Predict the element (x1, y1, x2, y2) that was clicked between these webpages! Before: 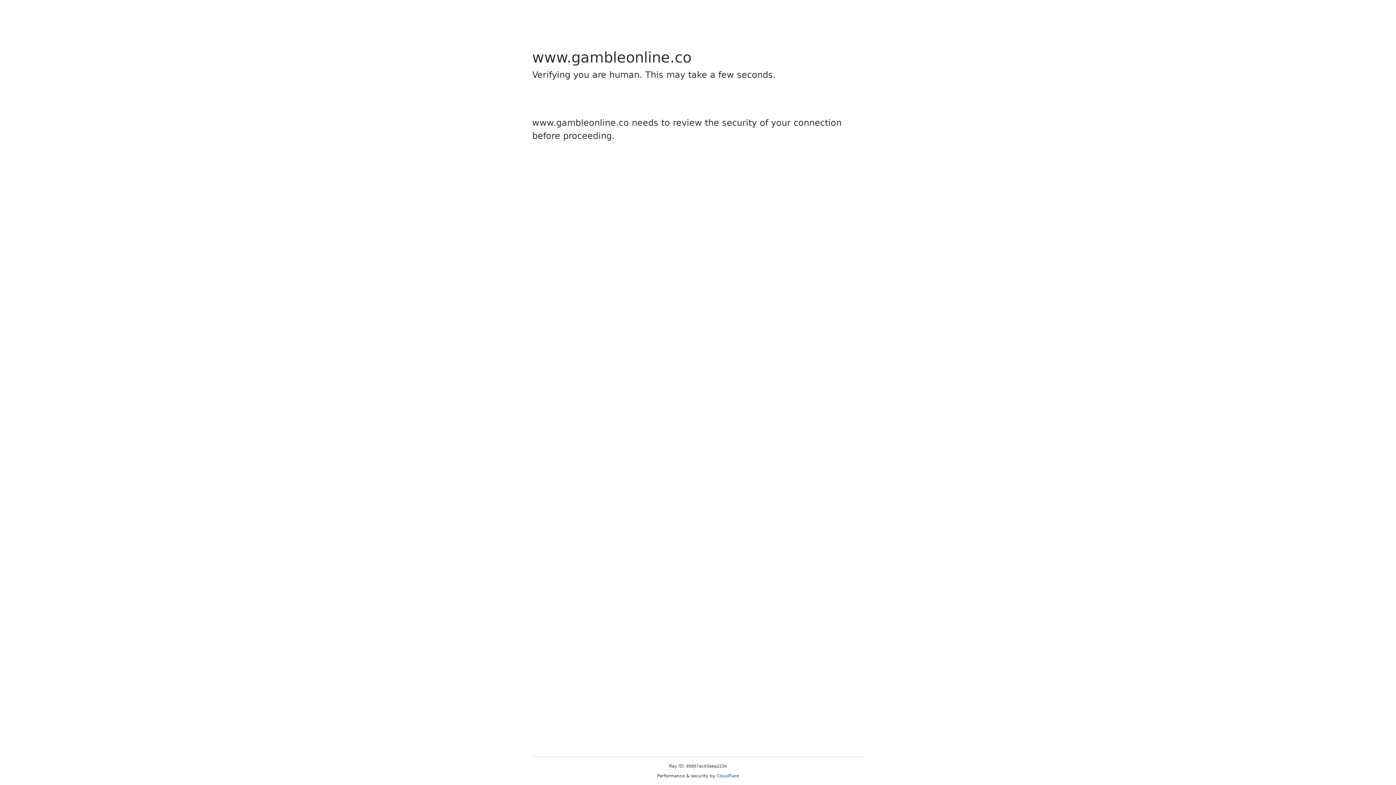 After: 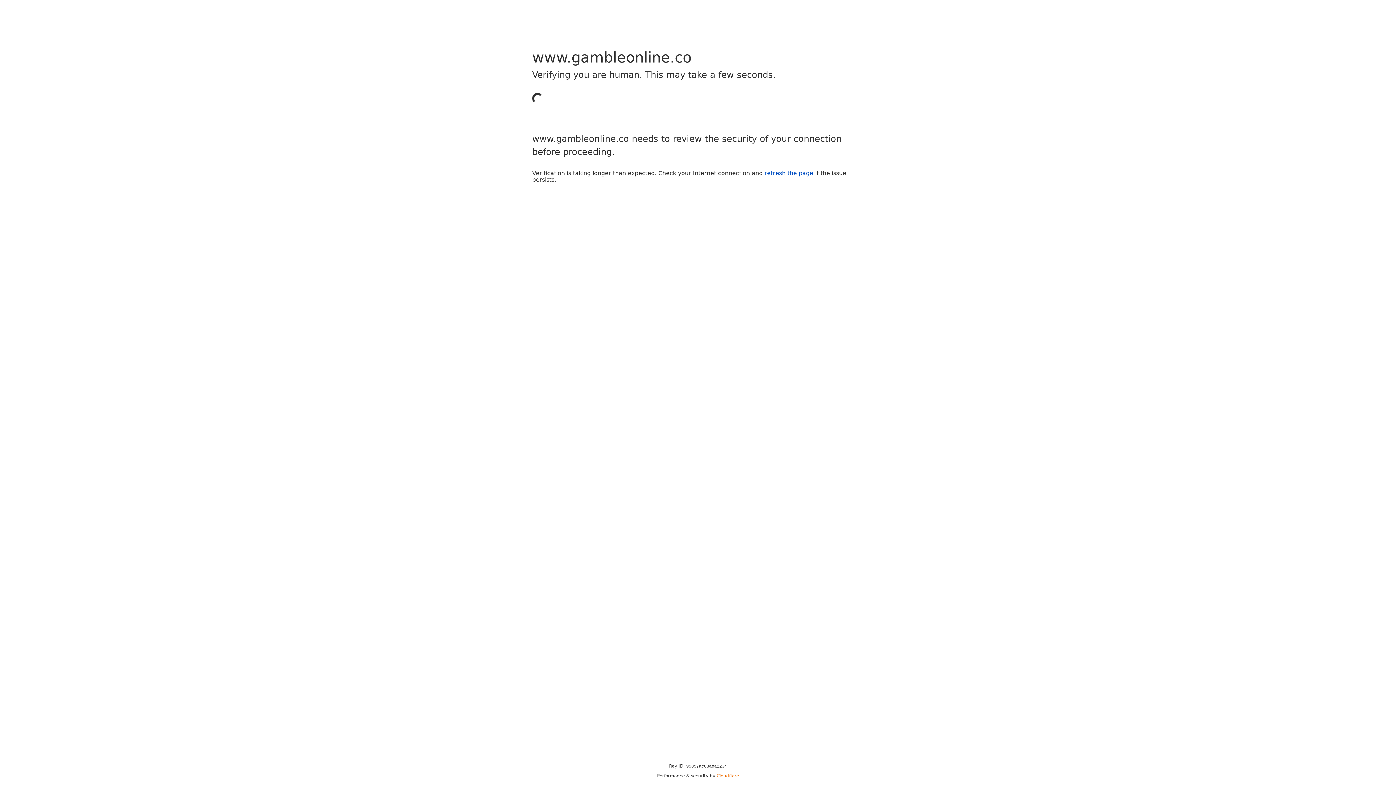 Action: label: Cloudflare bbox: (716, 773, 739, 778)